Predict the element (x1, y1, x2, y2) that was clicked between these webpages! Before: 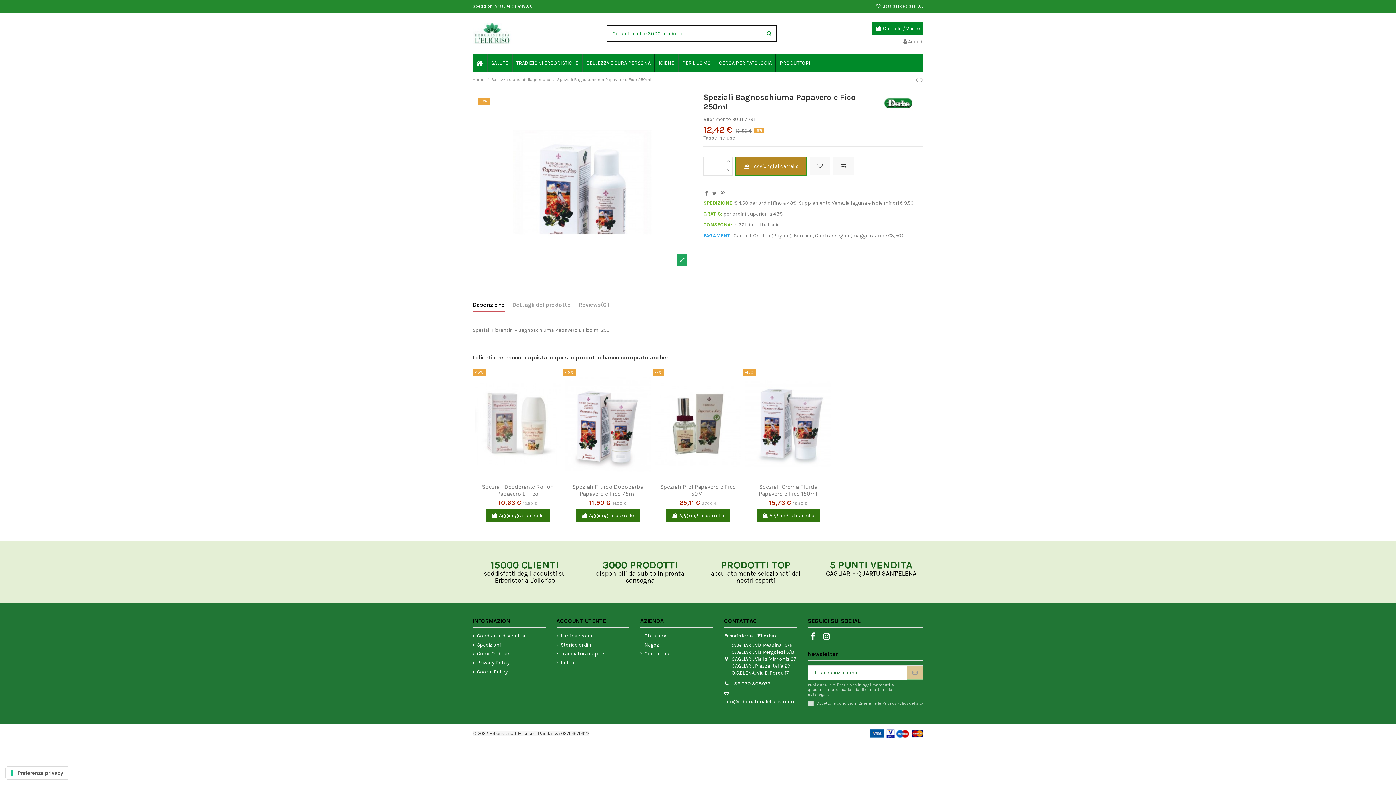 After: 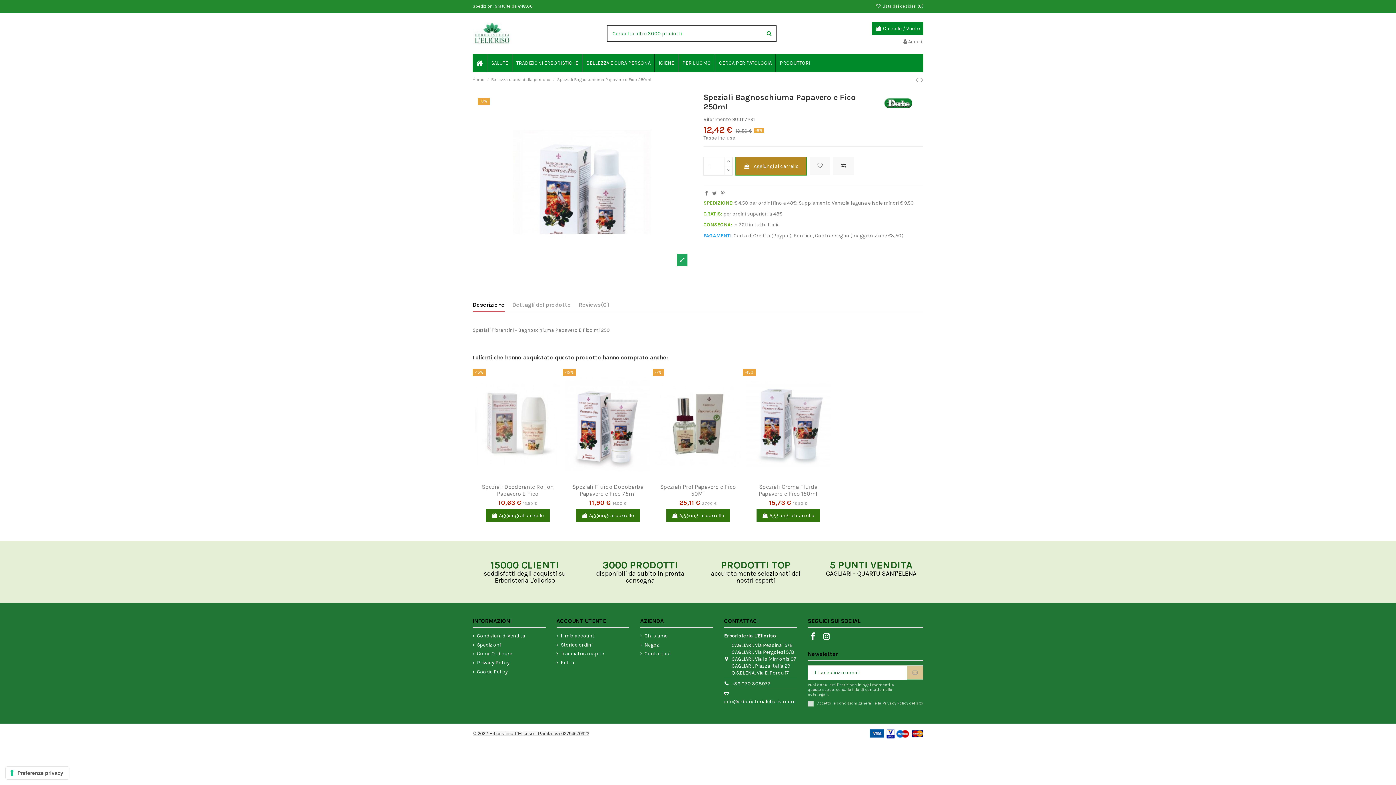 Action: bbox: (472, 295, 473, 301) label:  